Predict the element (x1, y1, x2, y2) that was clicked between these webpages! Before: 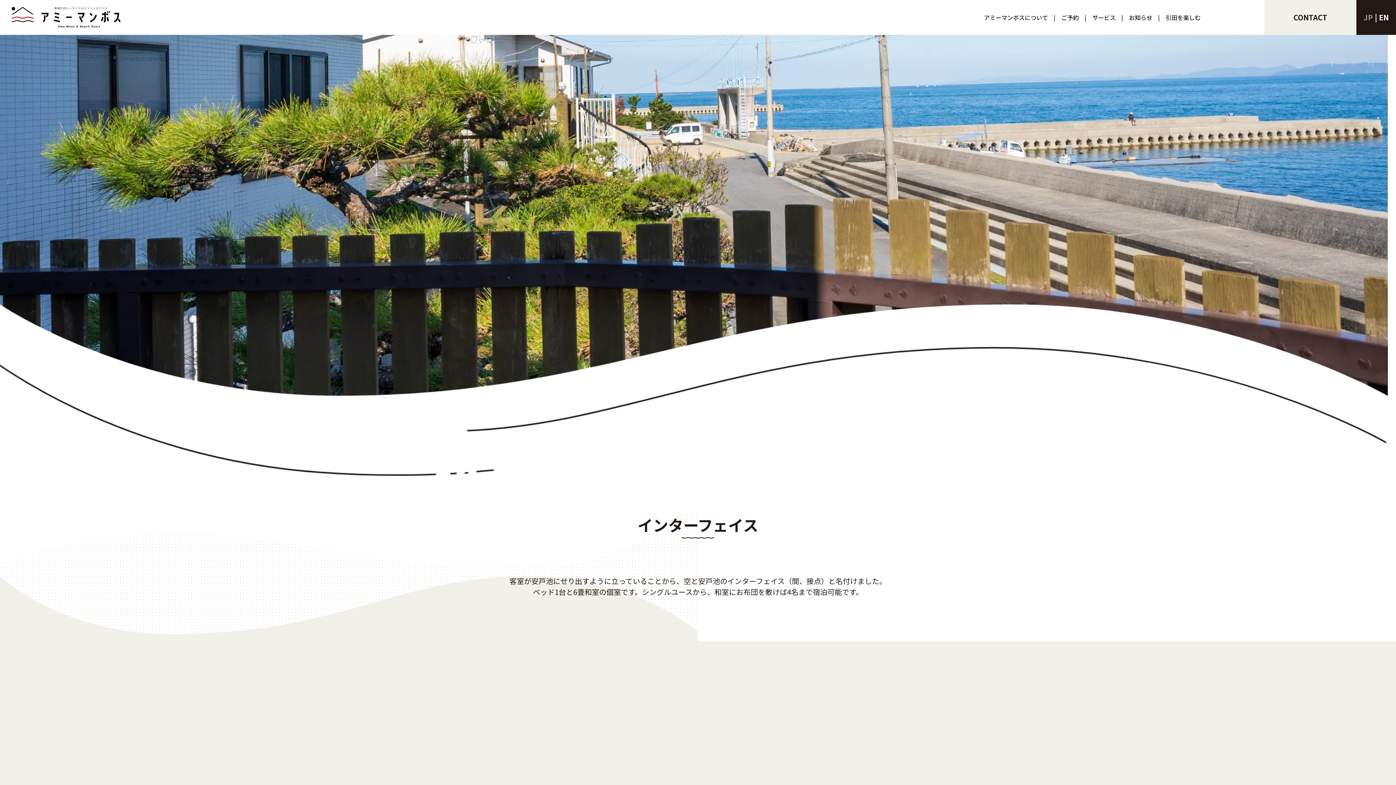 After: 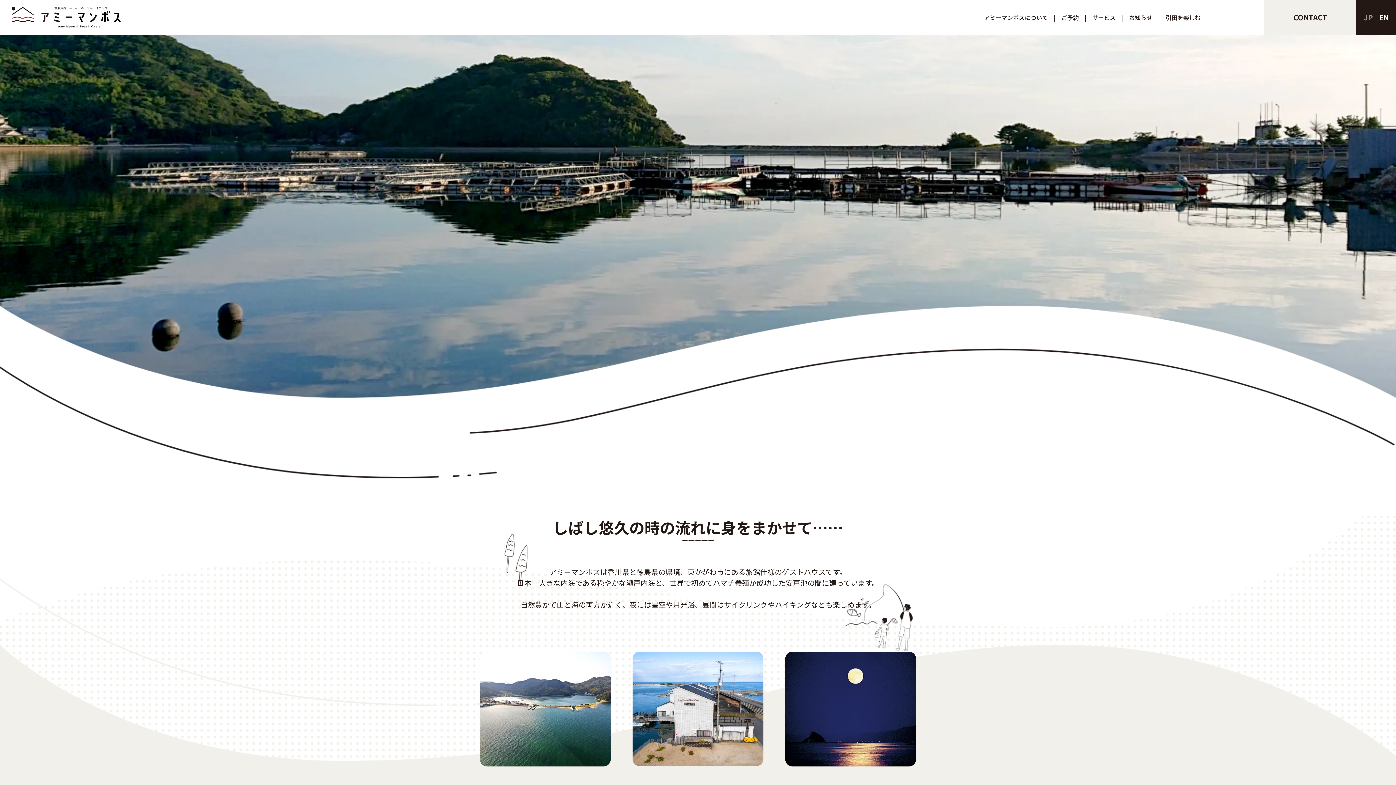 Action: label: アミーマンボスについて bbox: (984, 13, 1048, 21)